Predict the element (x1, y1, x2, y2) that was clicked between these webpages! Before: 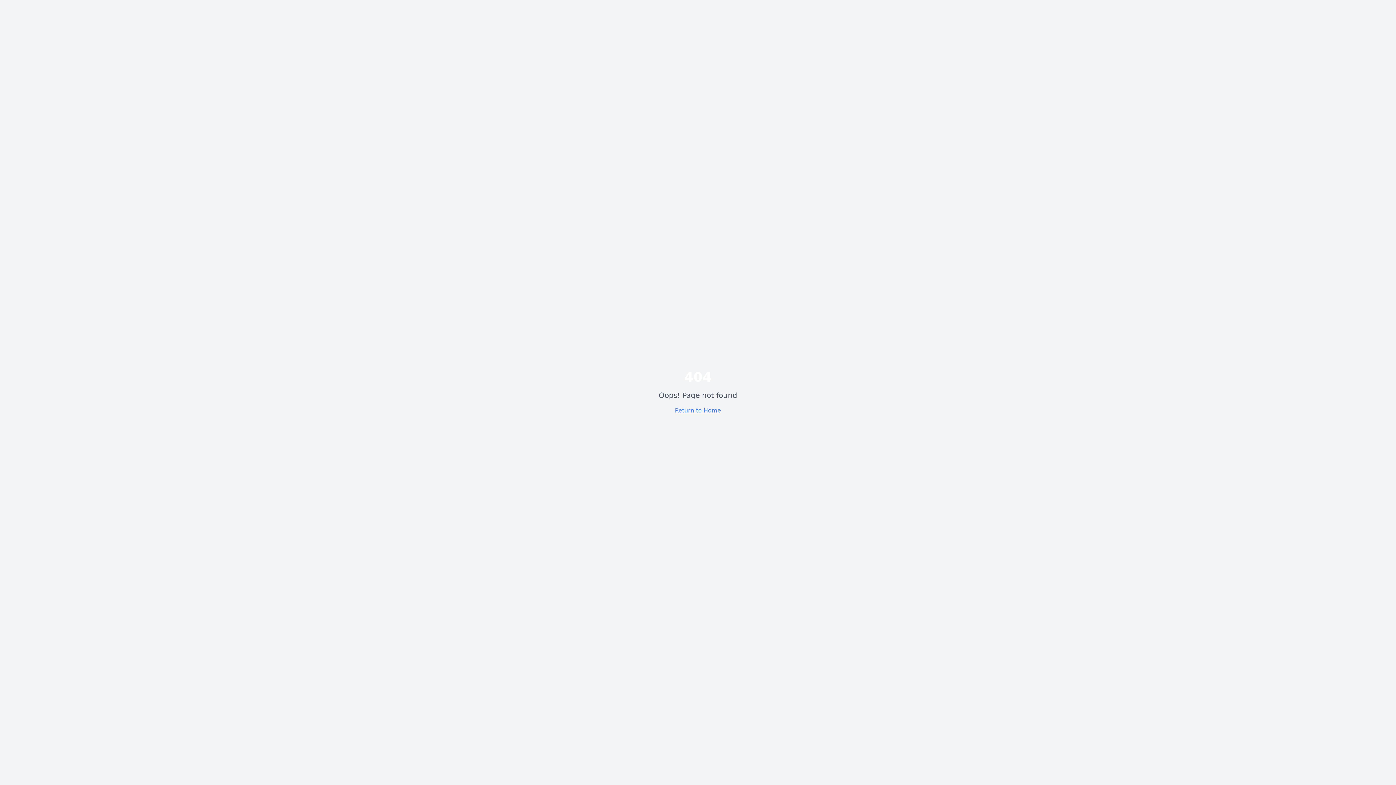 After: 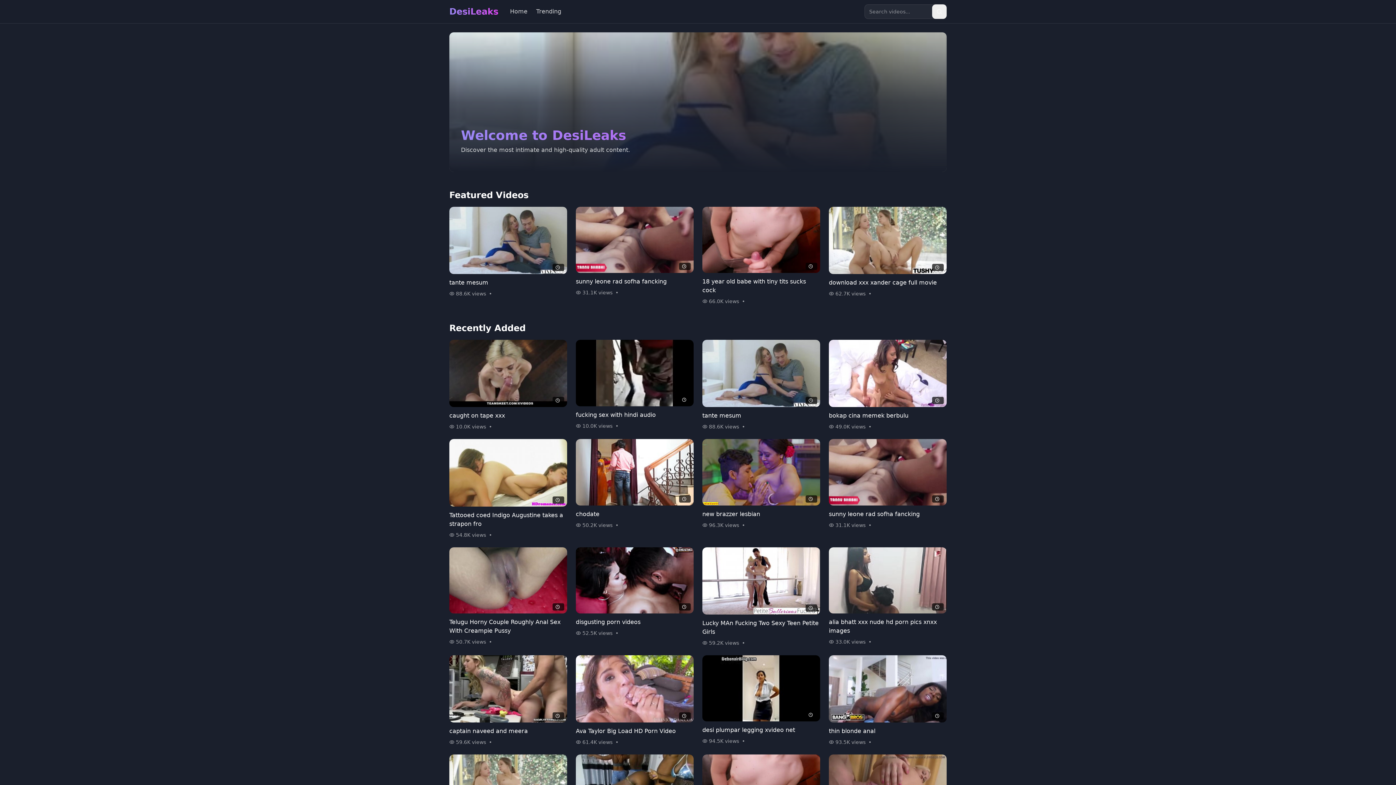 Action: label: Return to Home bbox: (675, 407, 721, 414)